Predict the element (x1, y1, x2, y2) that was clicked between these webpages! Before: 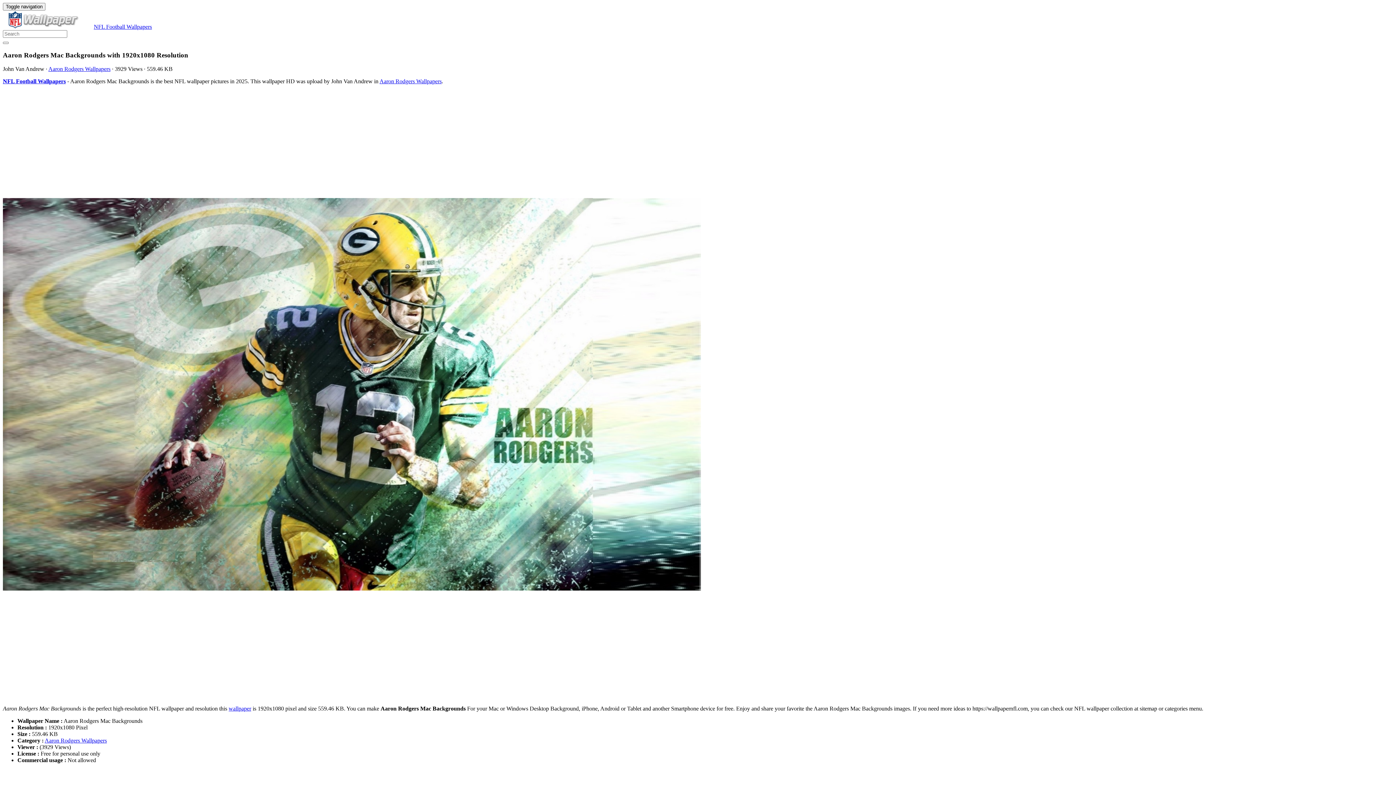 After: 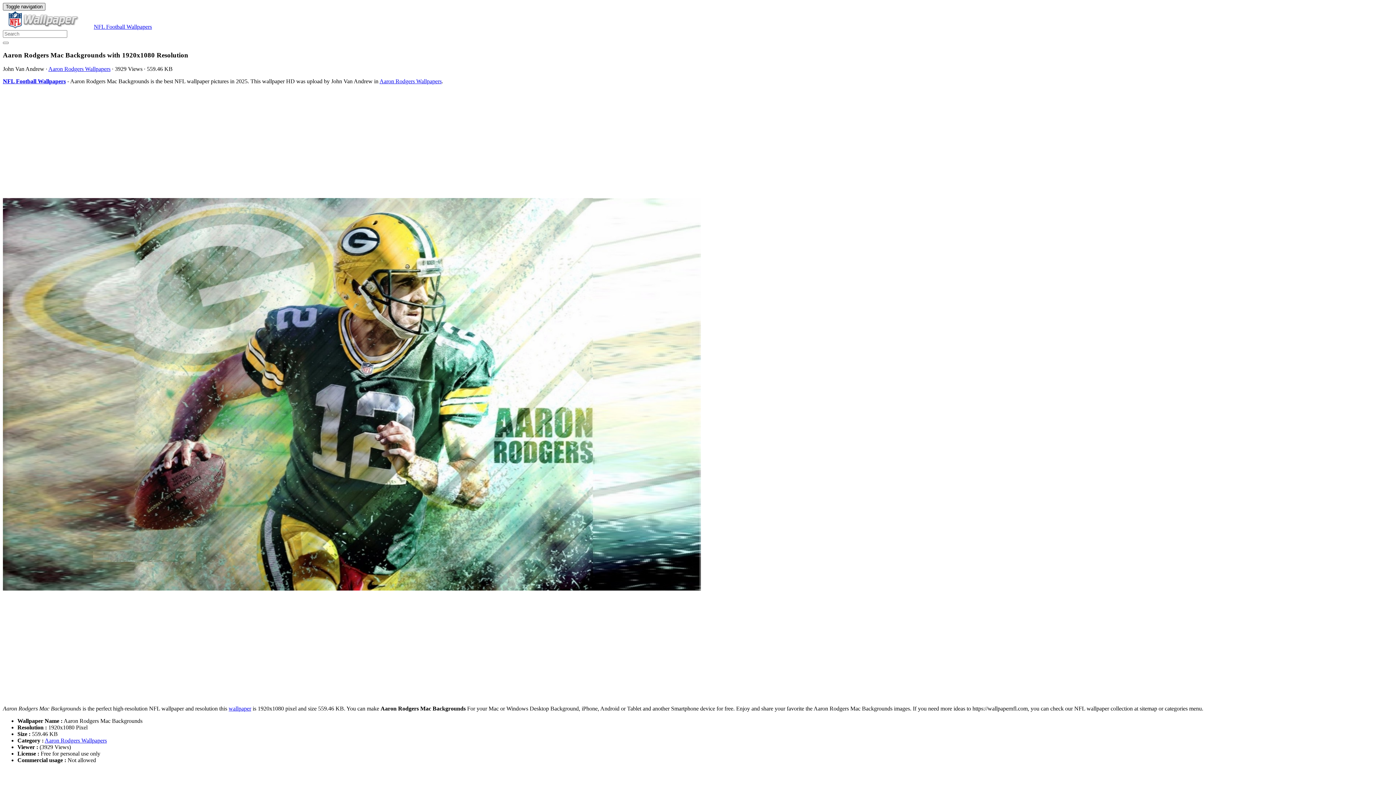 Action: bbox: (2, 2, 45, 10) label: Toggle navigation